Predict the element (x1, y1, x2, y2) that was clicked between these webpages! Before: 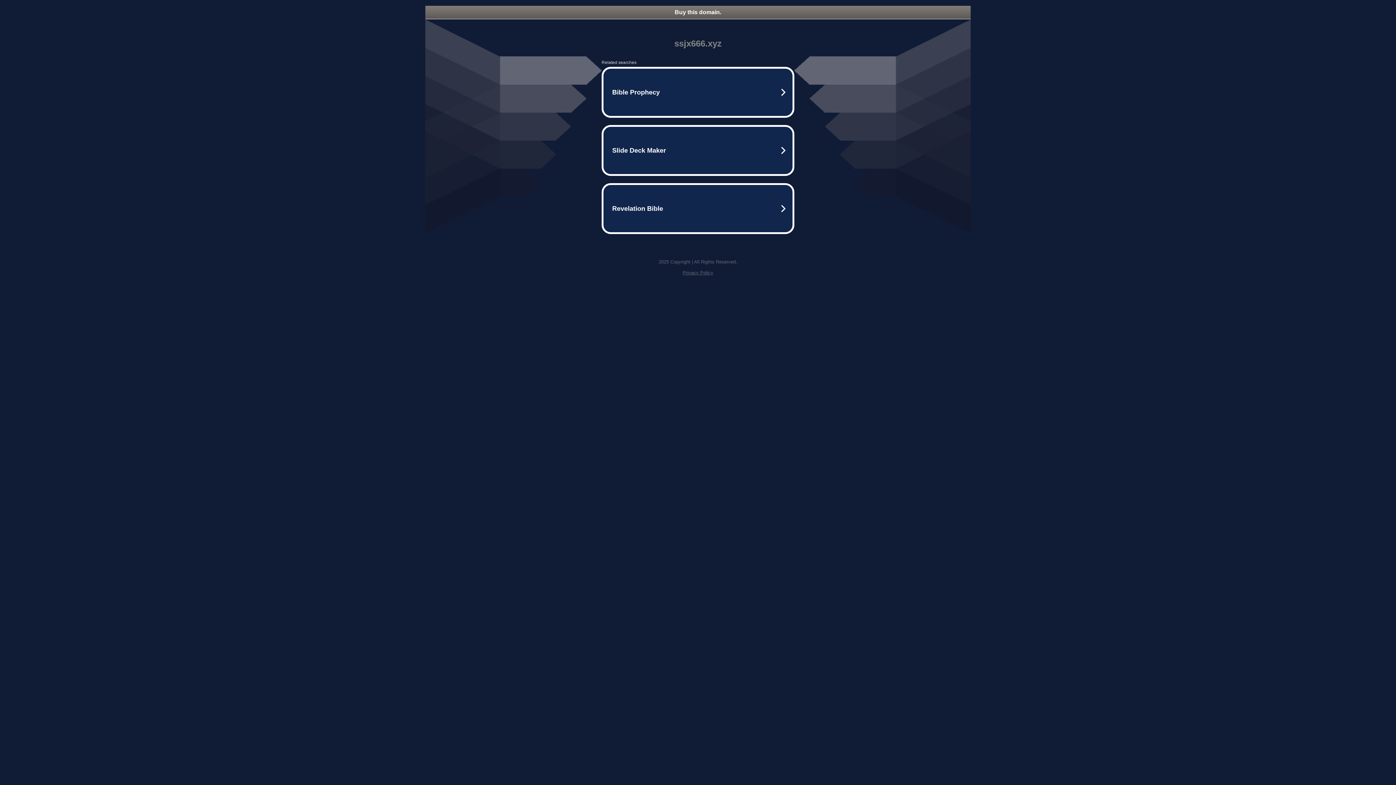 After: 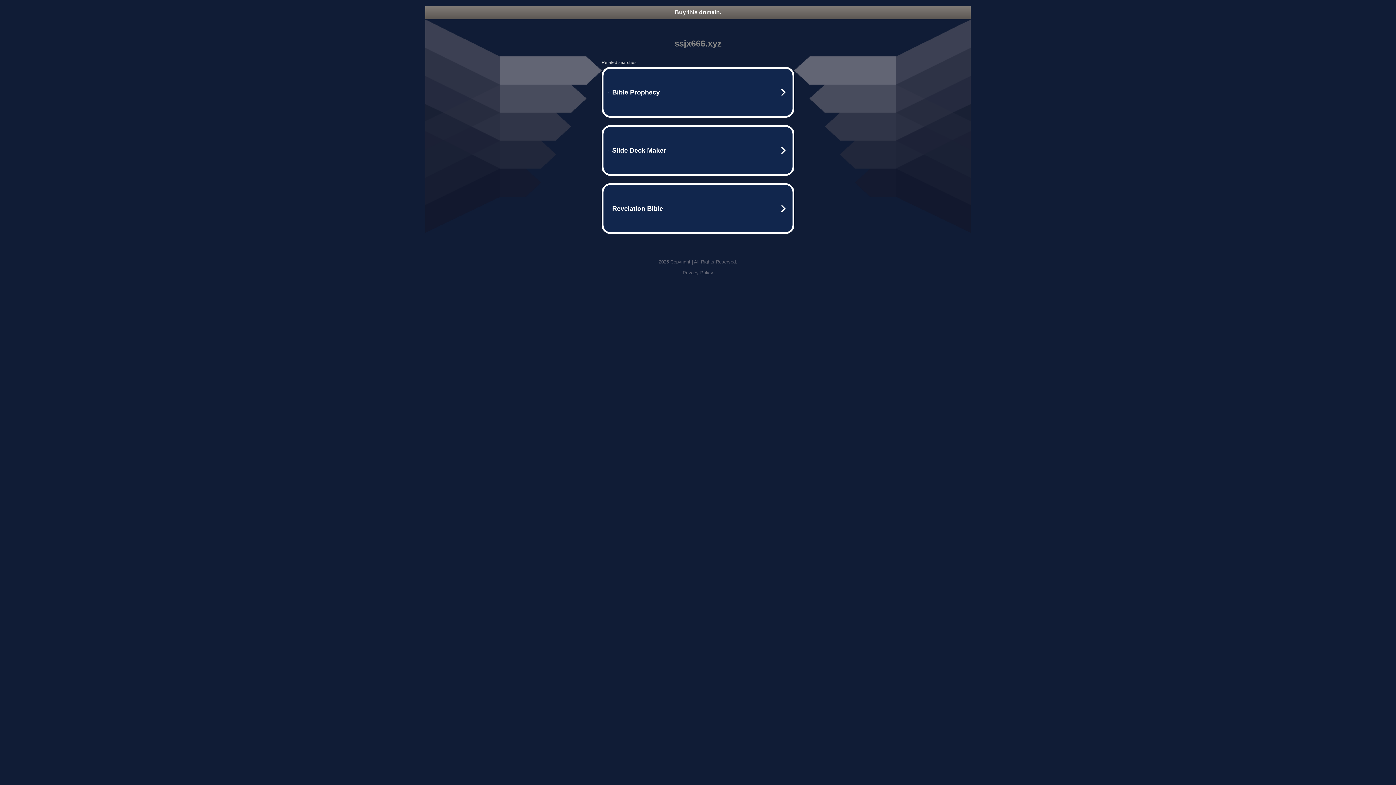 Action: label: Buy this domain. bbox: (425, 5, 970, 18)